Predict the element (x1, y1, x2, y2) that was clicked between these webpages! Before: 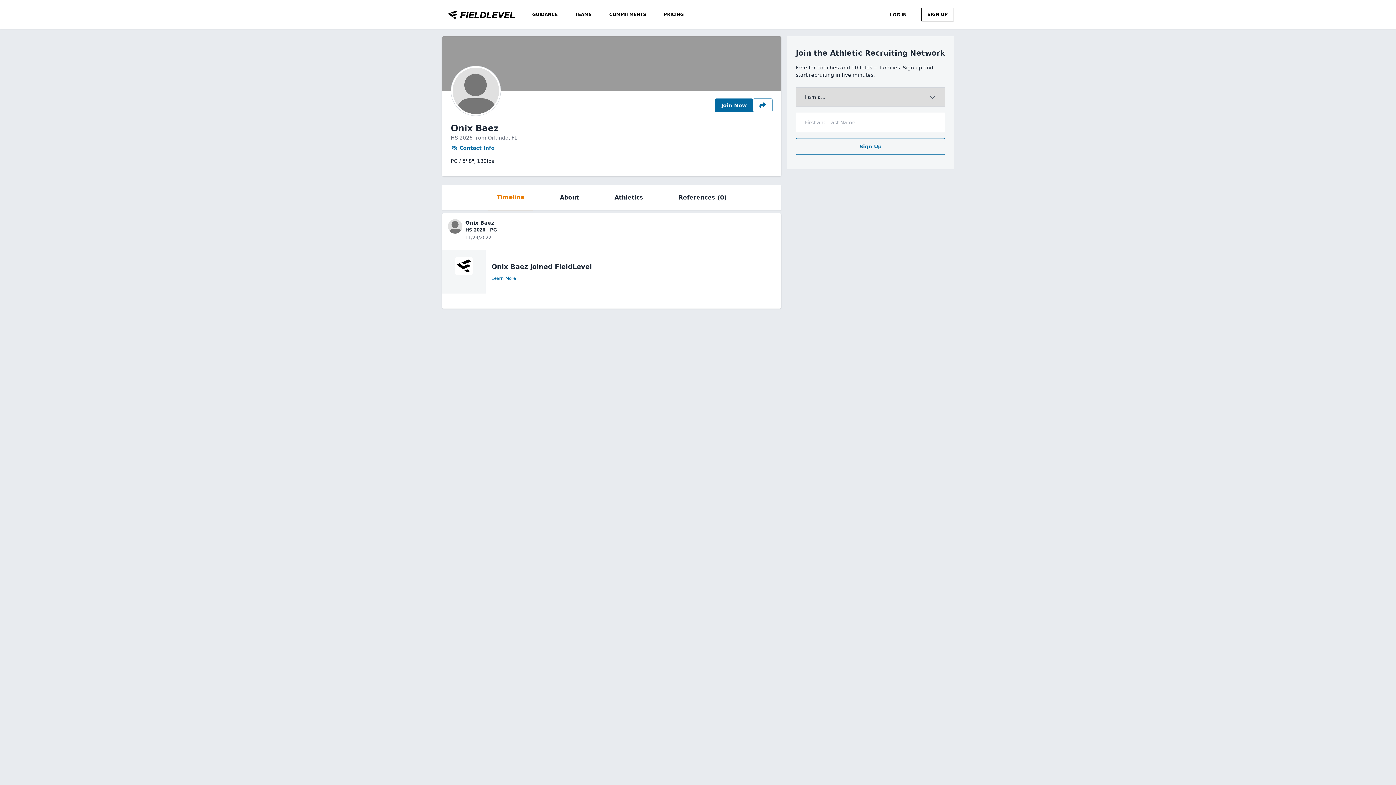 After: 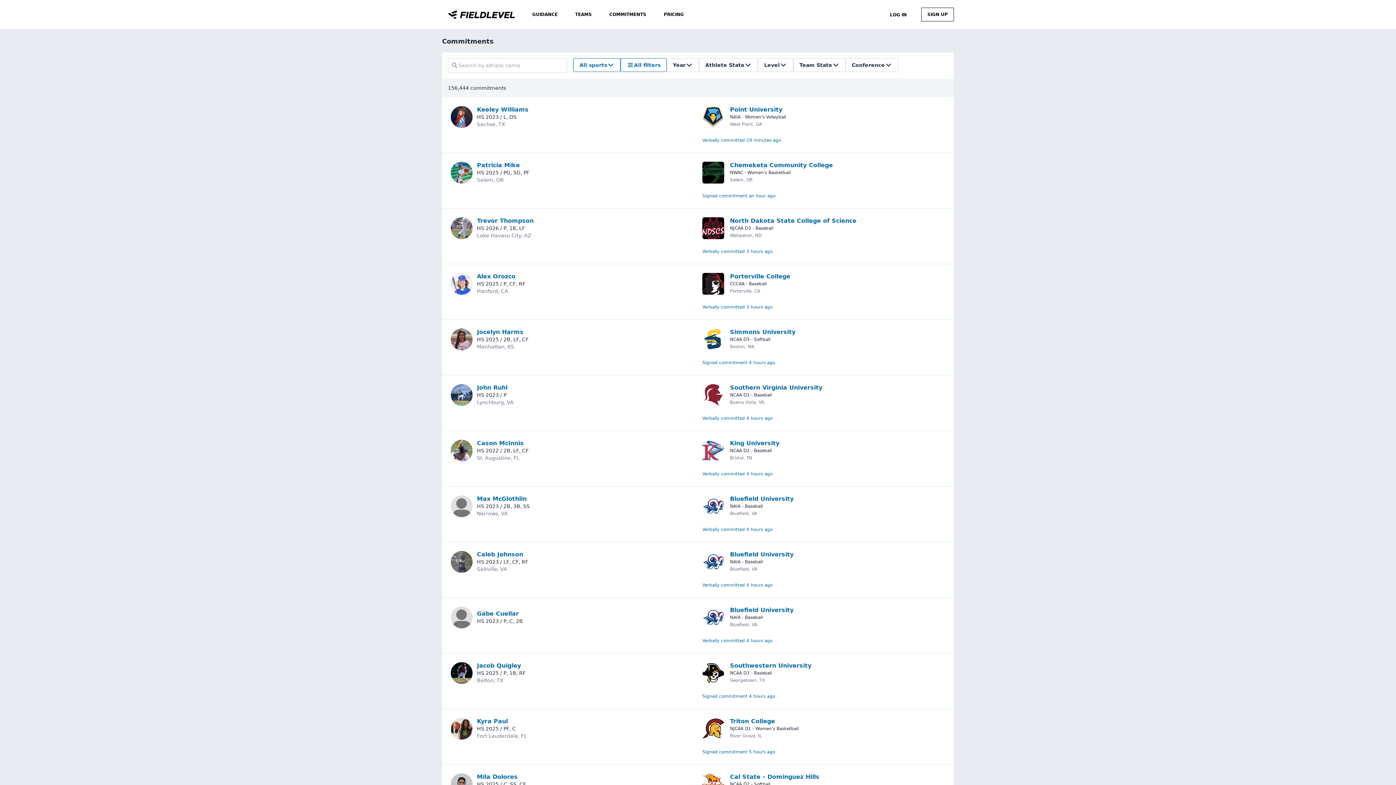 Action: bbox: (600, 6, 655, 22) label: COMMITMENTS